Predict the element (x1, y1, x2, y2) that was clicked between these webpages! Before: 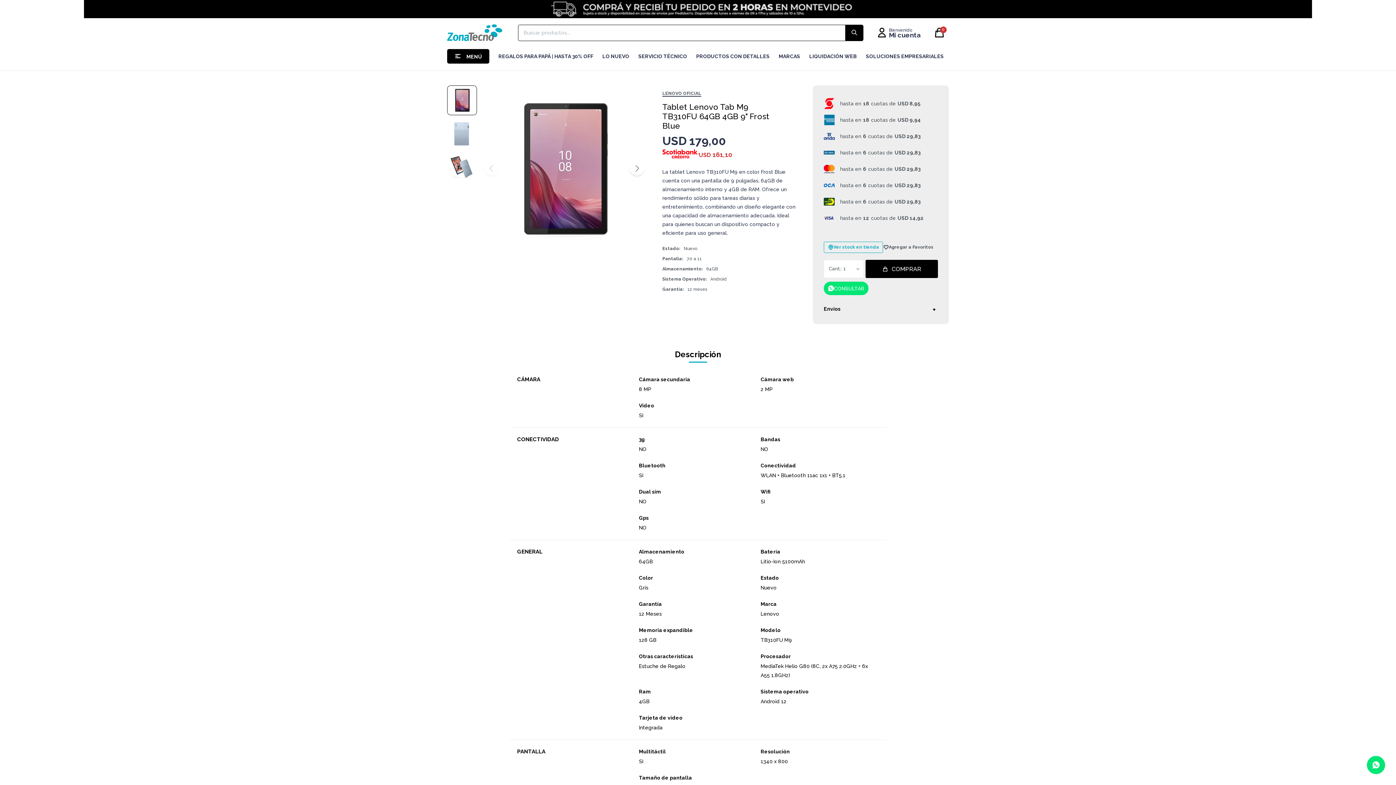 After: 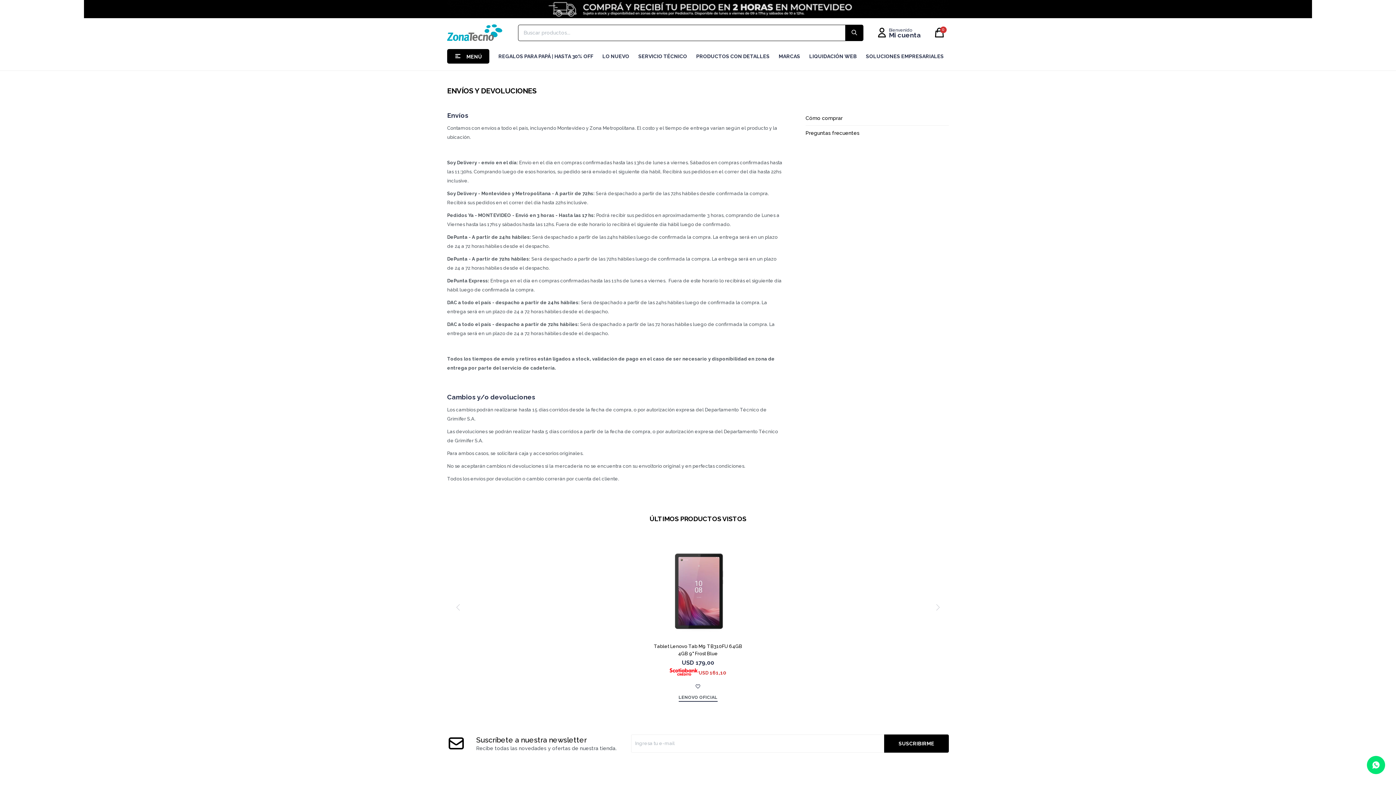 Action: bbox: (447, 0, 949, 18)